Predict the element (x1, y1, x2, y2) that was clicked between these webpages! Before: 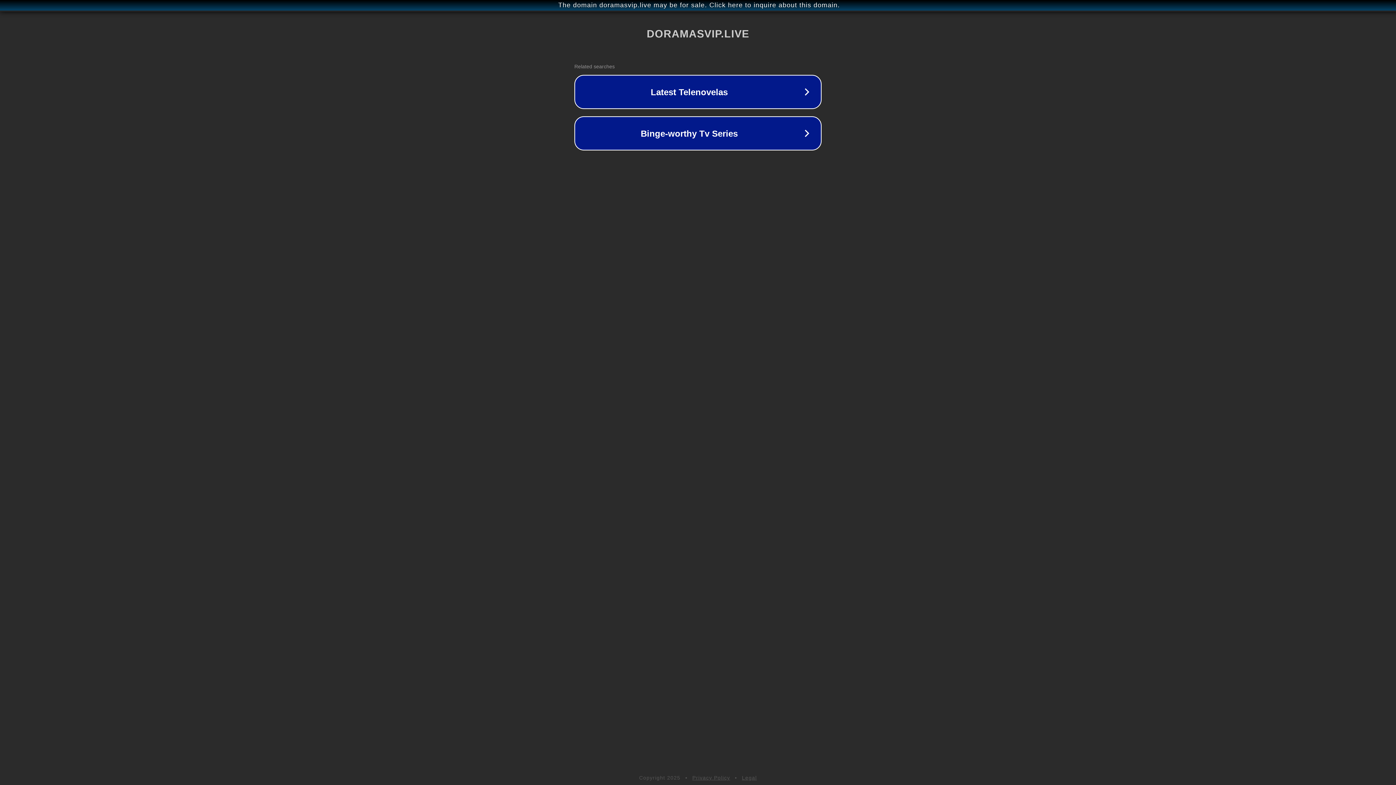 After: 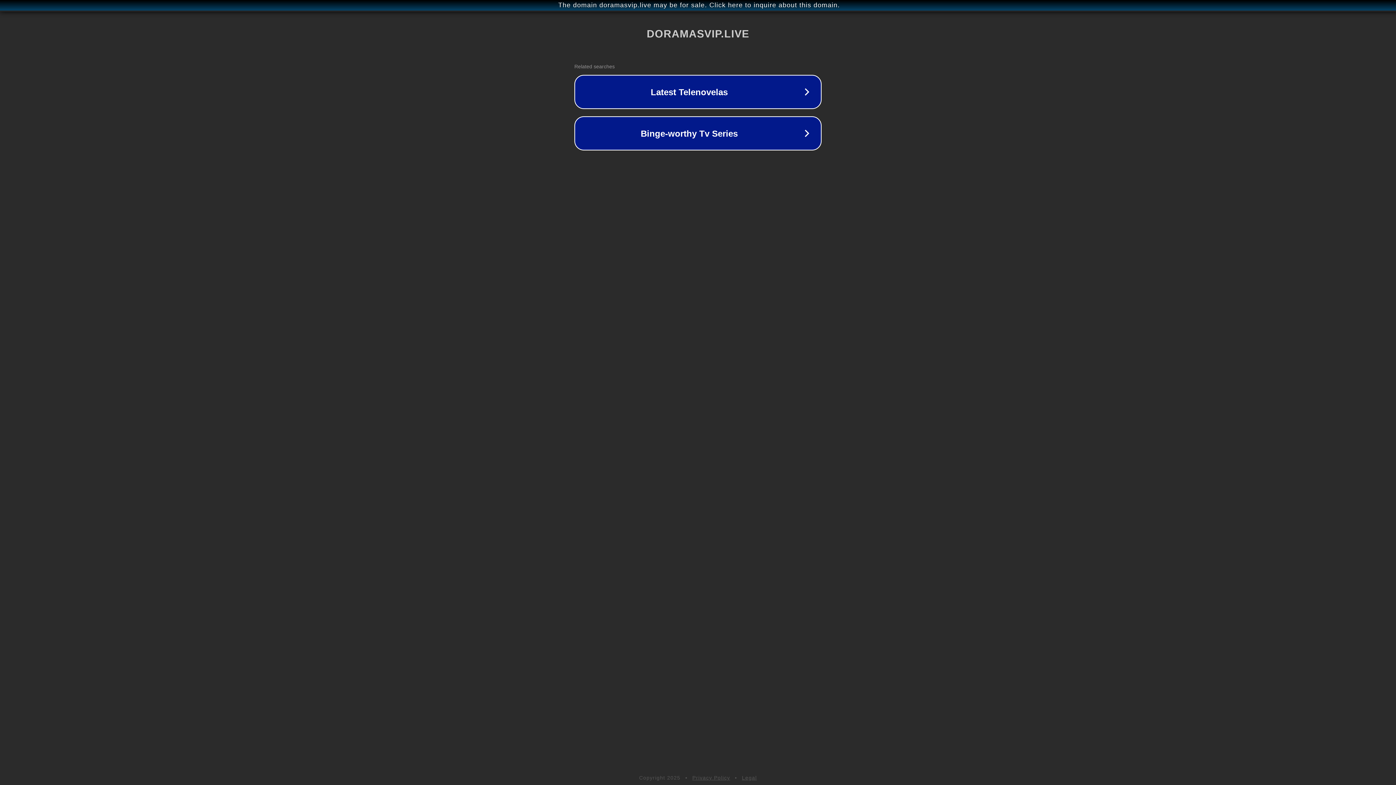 Action: label: Privacy Policy bbox: (692, 775, 730, 781)